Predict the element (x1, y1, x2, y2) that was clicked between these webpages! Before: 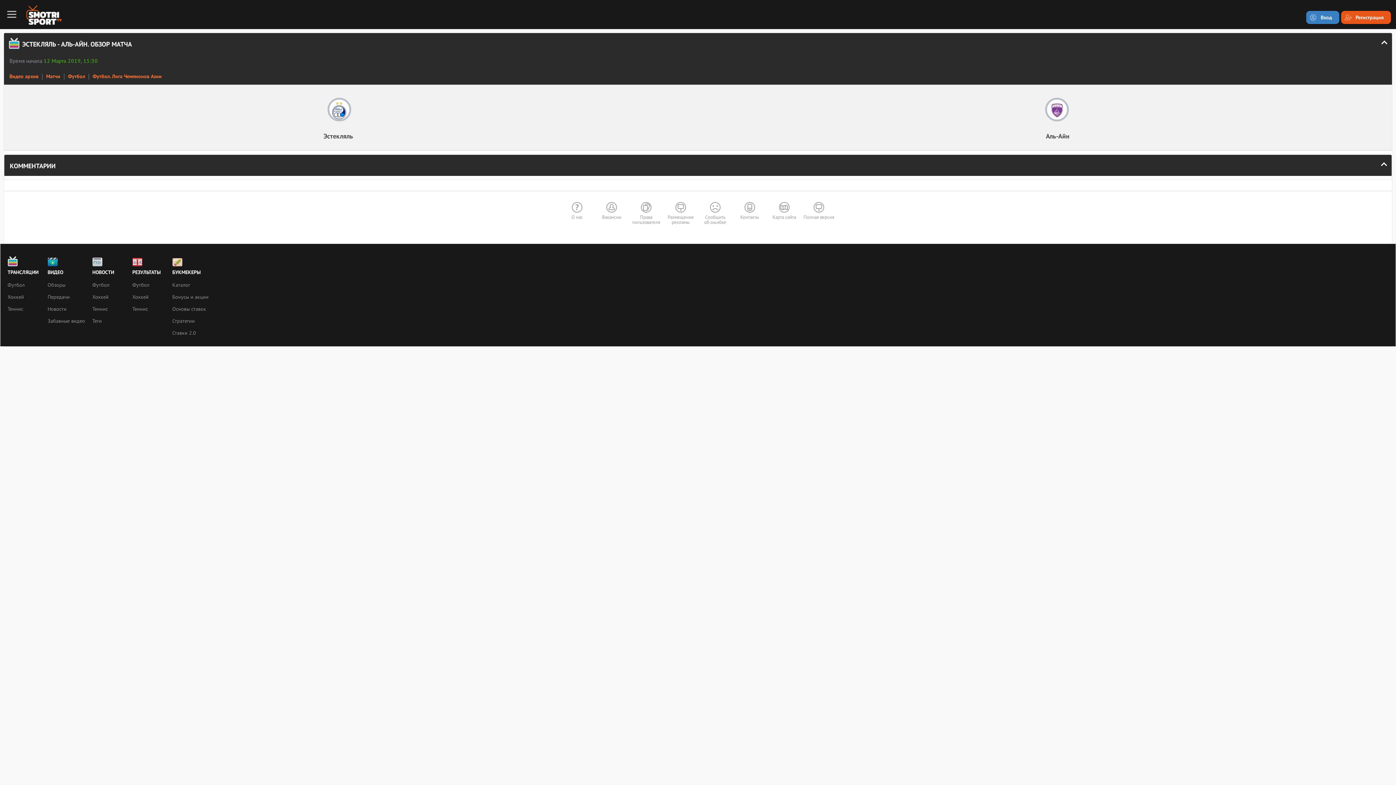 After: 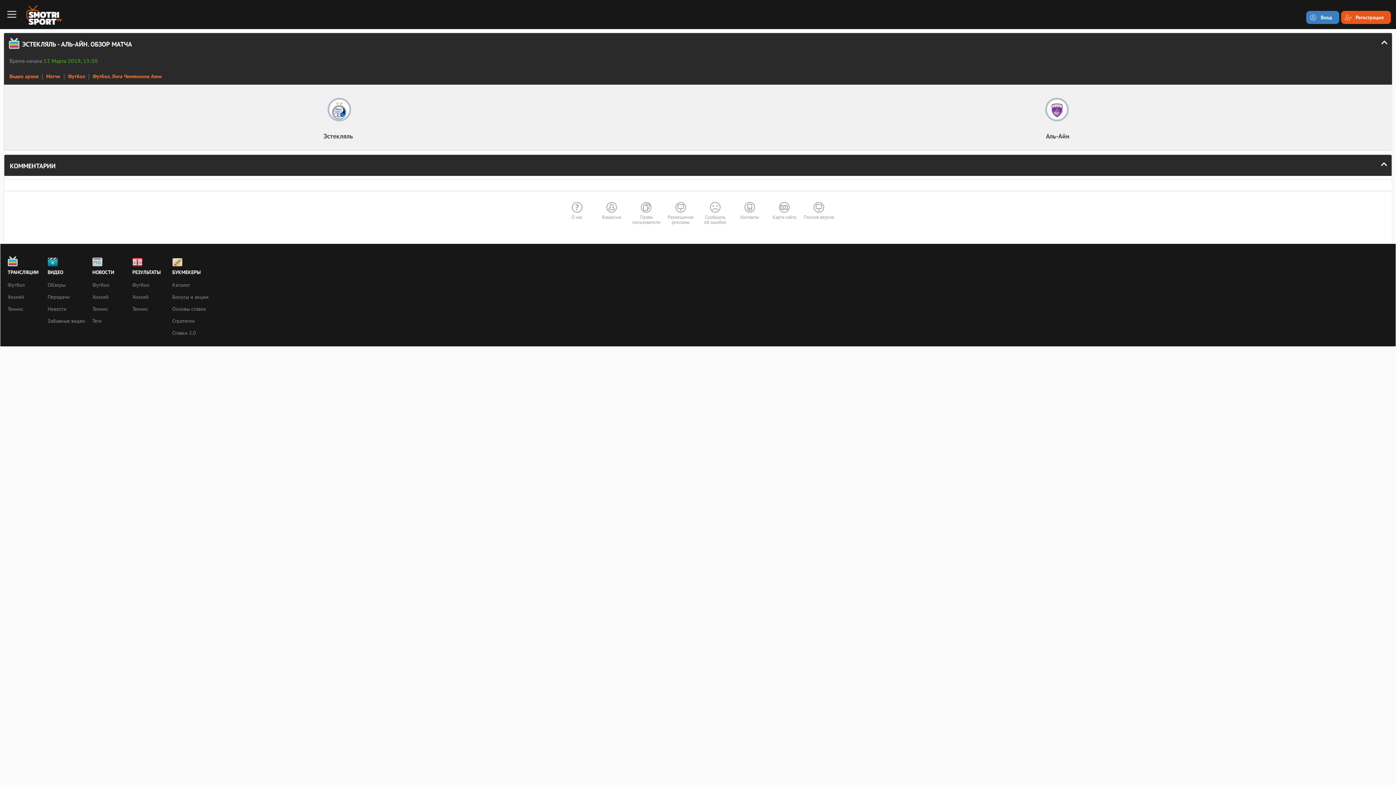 Action: bbox: (172, 254, 208, 279) label: БУКМЕКЕРЫ